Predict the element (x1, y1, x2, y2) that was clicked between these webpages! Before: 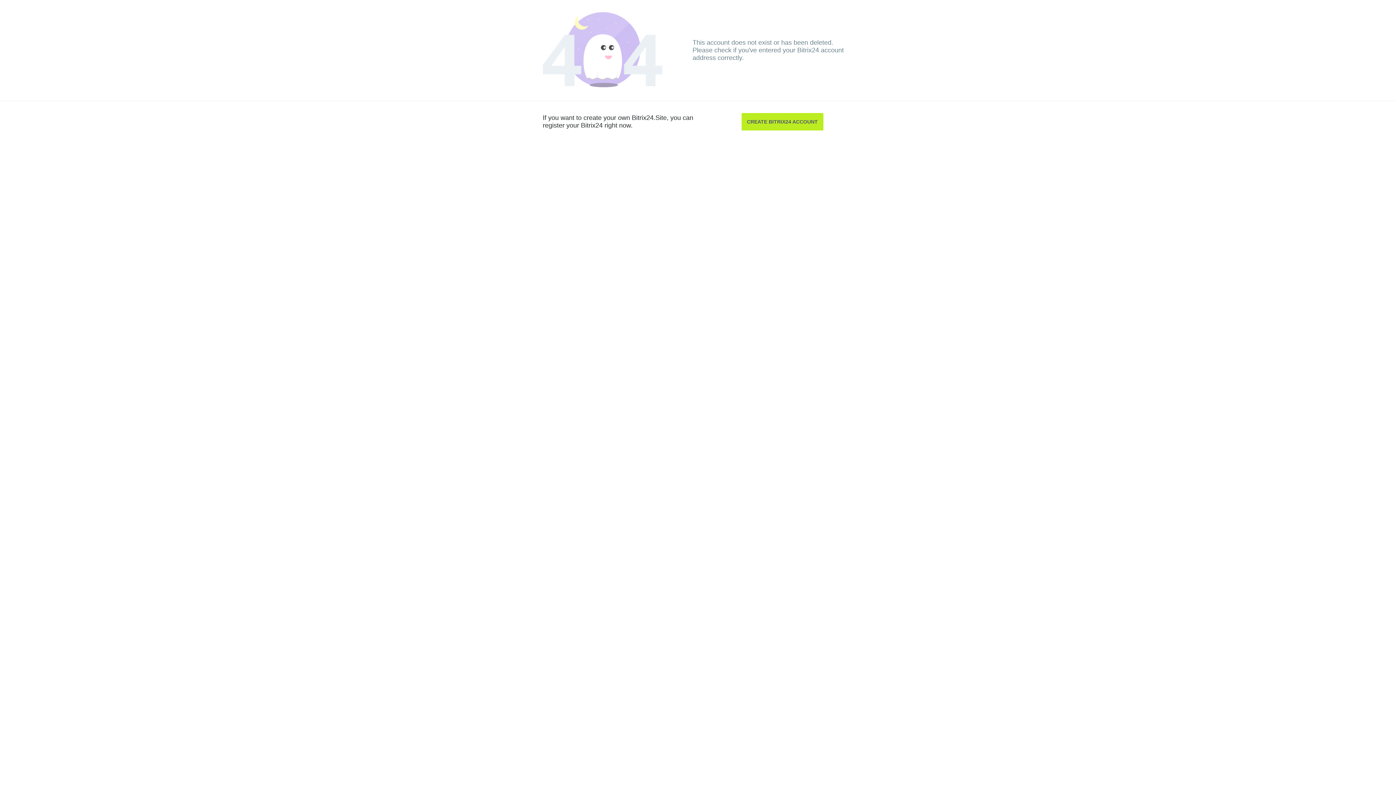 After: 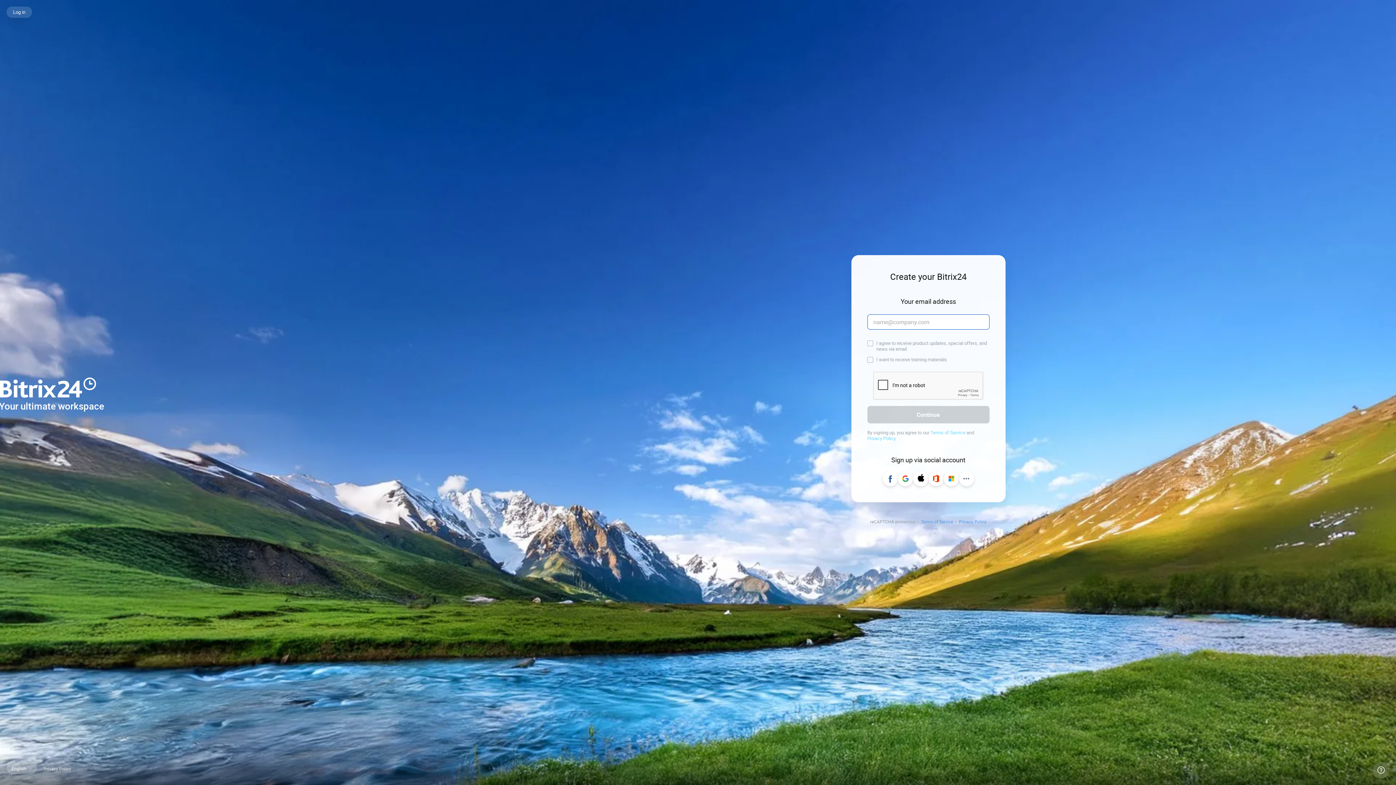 Action: bbox: (741, 113, 823, 130) label: CREATE BITRIX24 ACCOUNT